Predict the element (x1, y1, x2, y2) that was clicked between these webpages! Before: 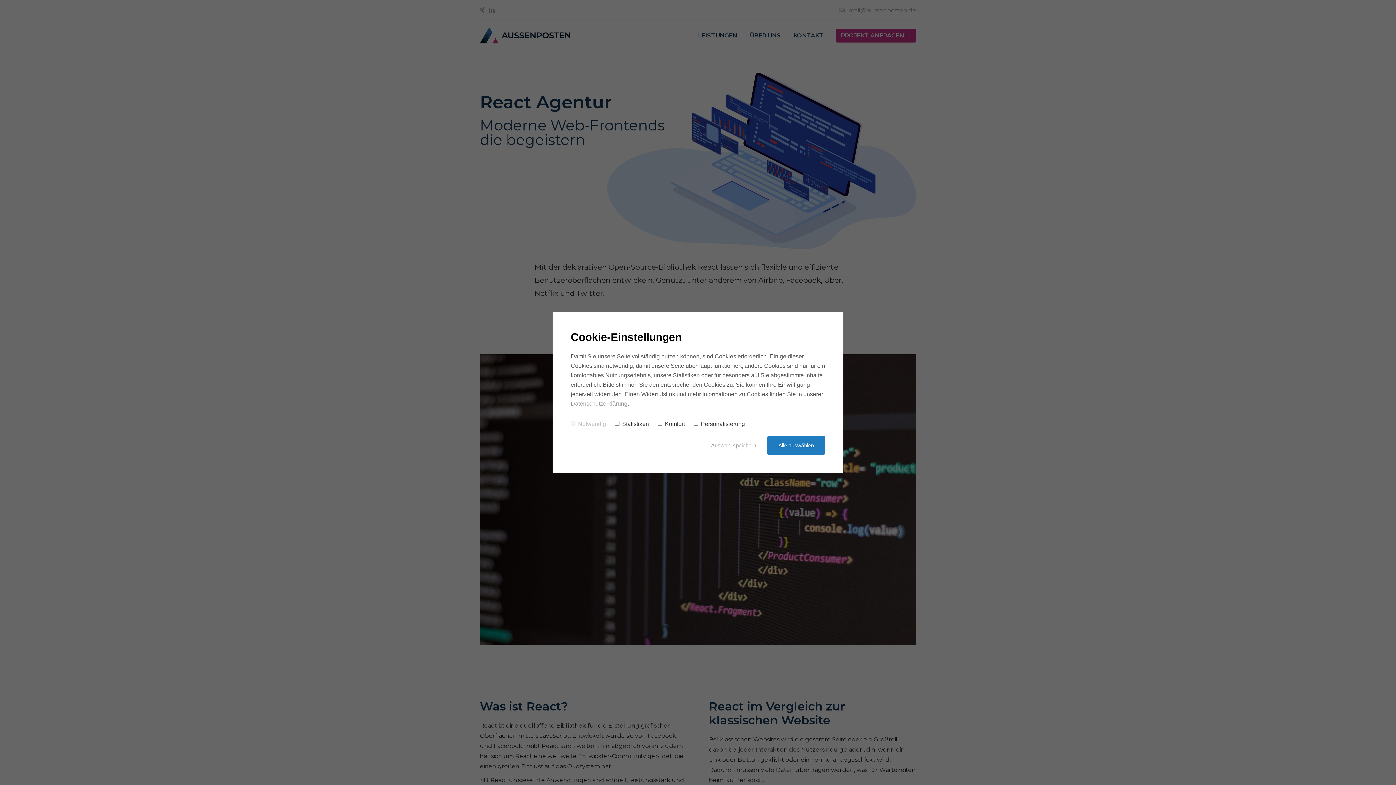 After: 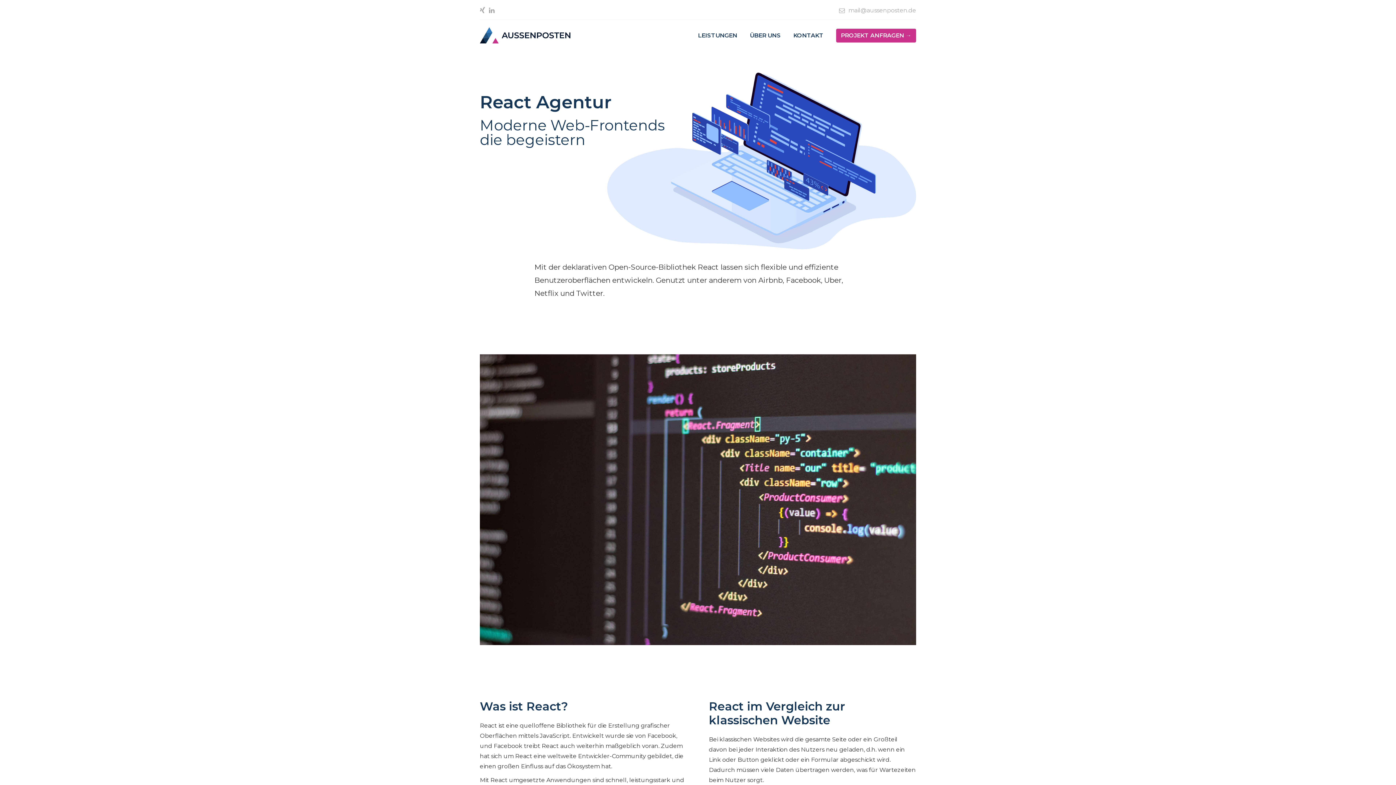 Action: label: Auswahl speichern bbox: (711, 442, 756, 448)